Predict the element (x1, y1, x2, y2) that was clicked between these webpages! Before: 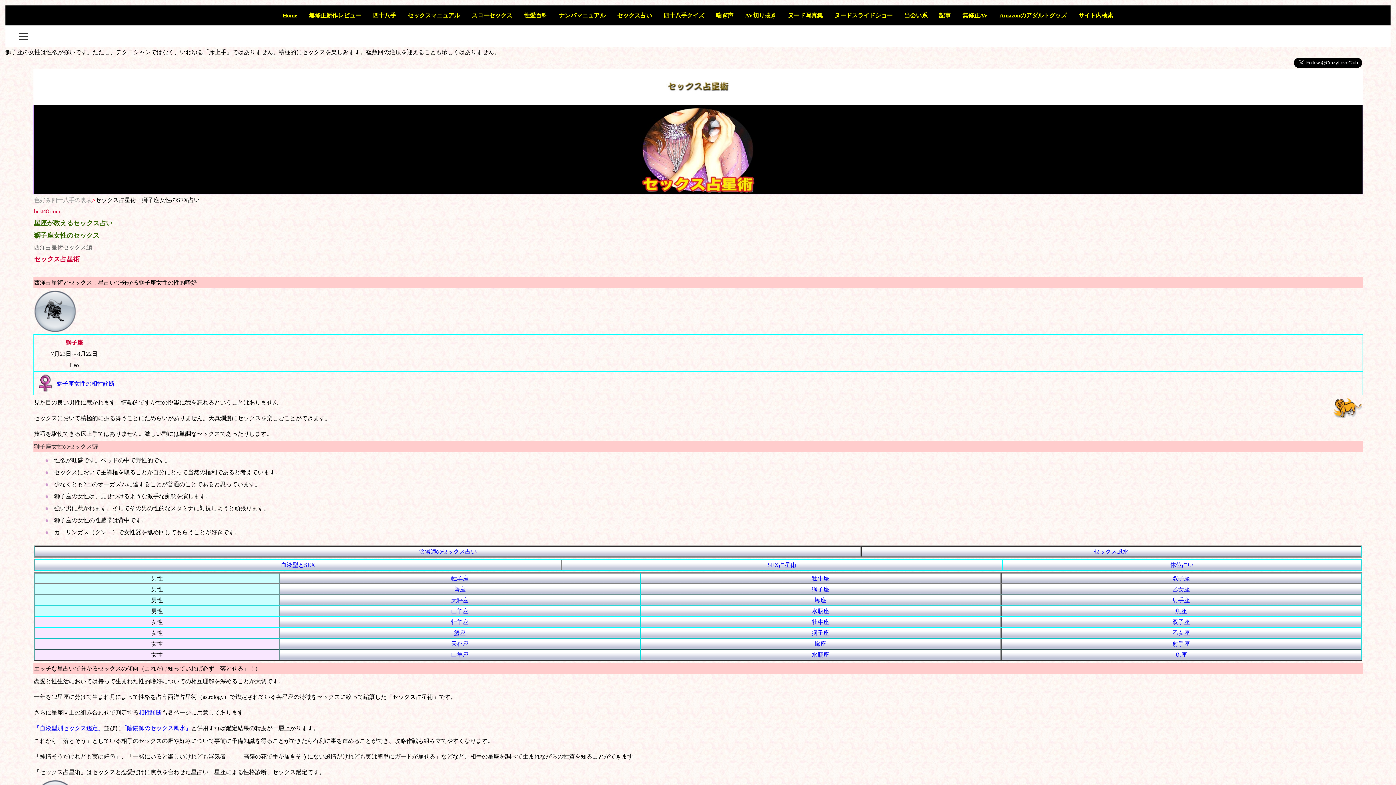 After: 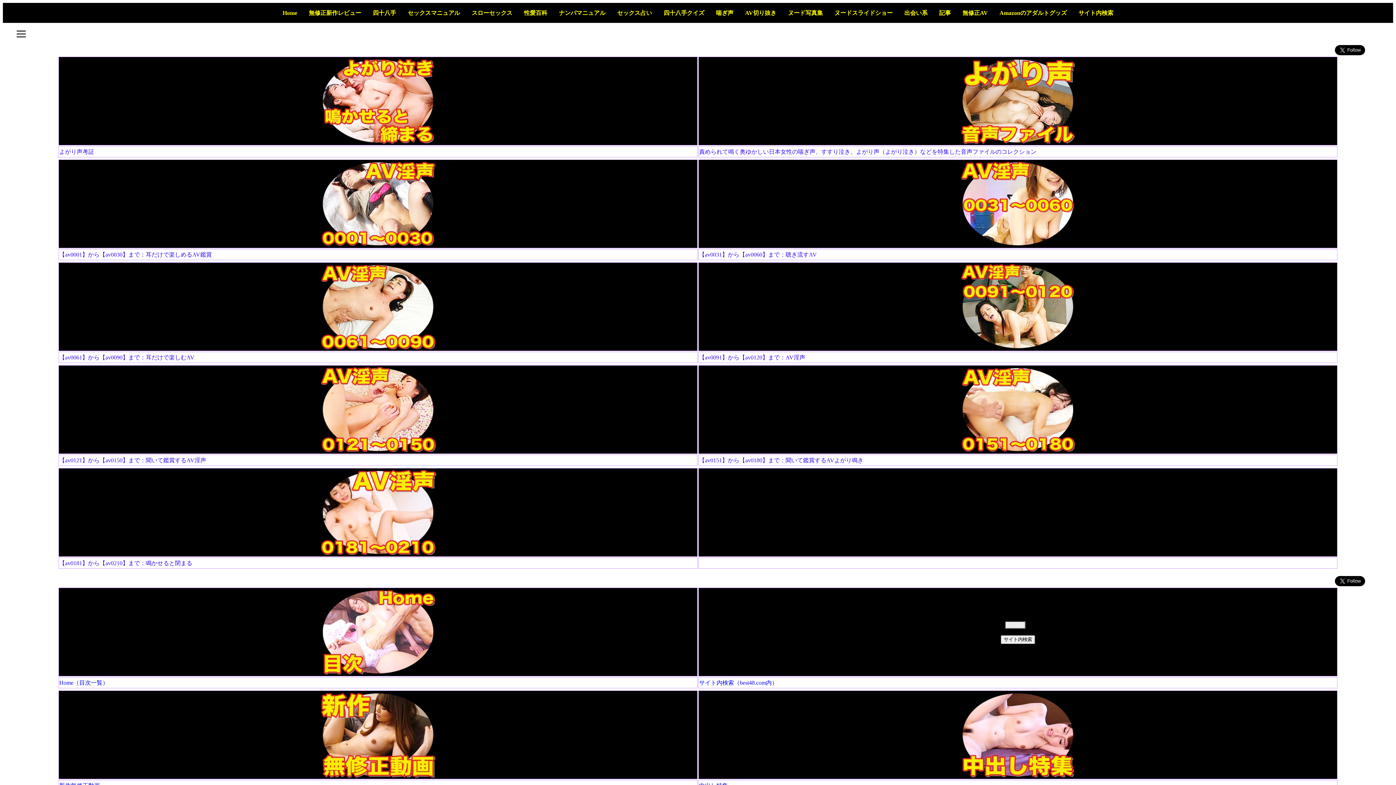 Action: bbox: (711, 5, 738, 25) label: 喘ぎ声